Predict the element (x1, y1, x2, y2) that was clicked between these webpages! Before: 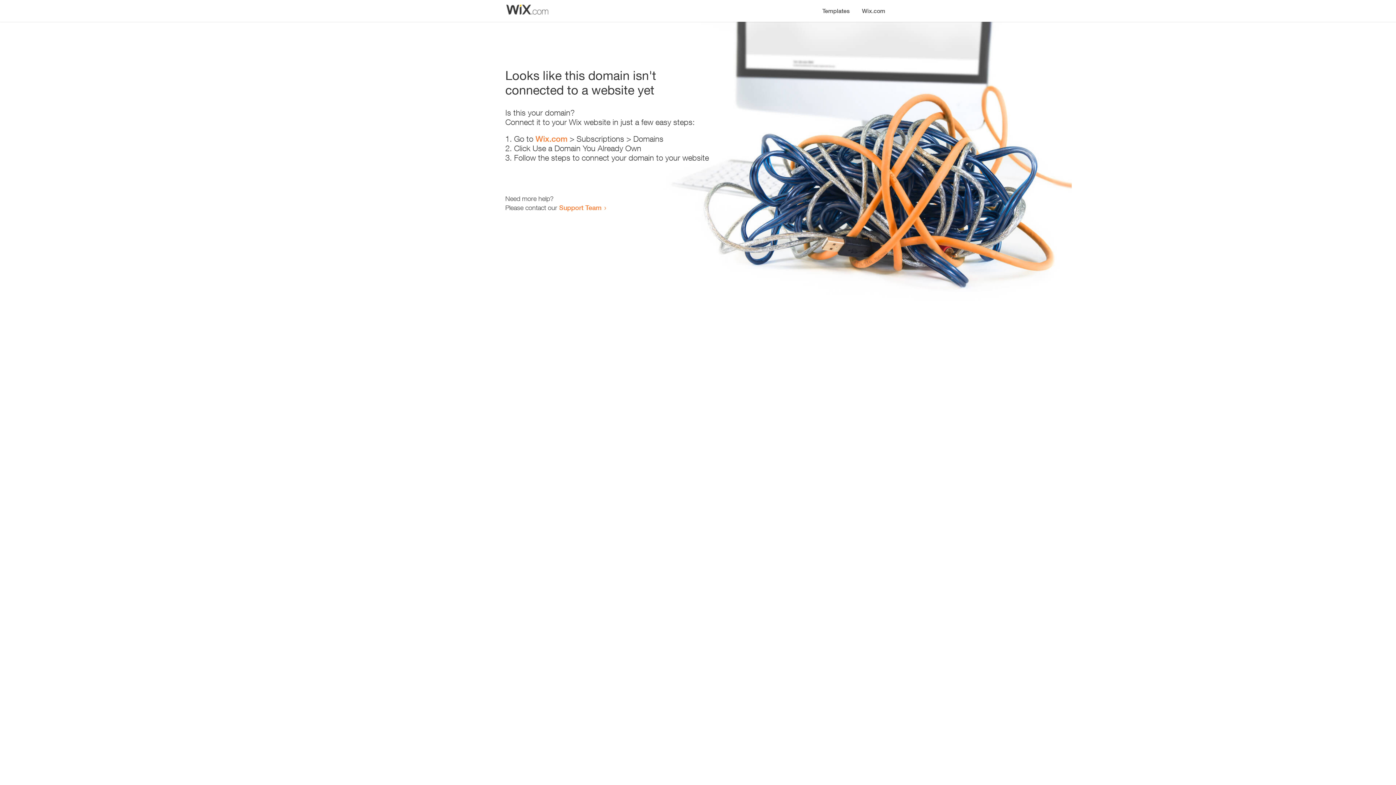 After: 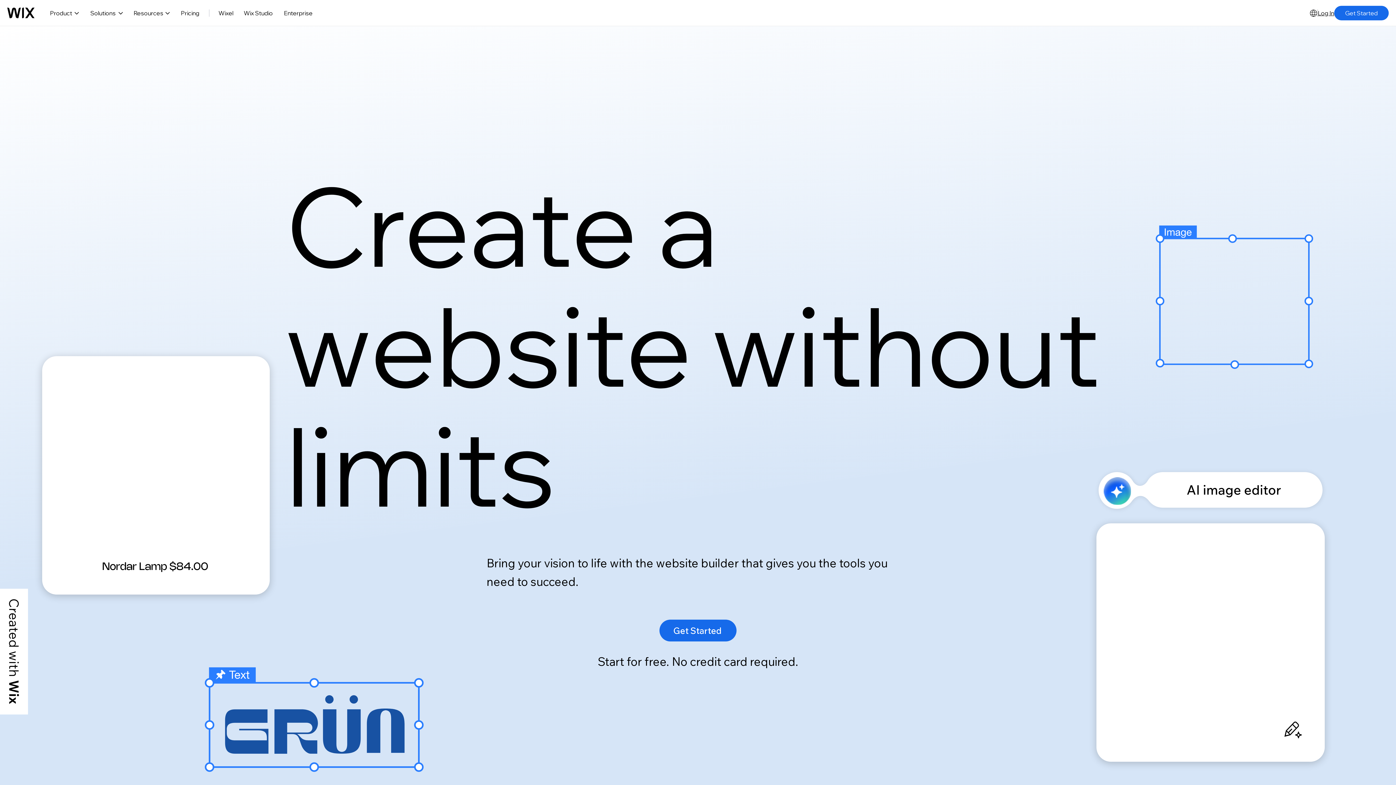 Action: label: Wix.com bbox: (535, 134, 567, 143)